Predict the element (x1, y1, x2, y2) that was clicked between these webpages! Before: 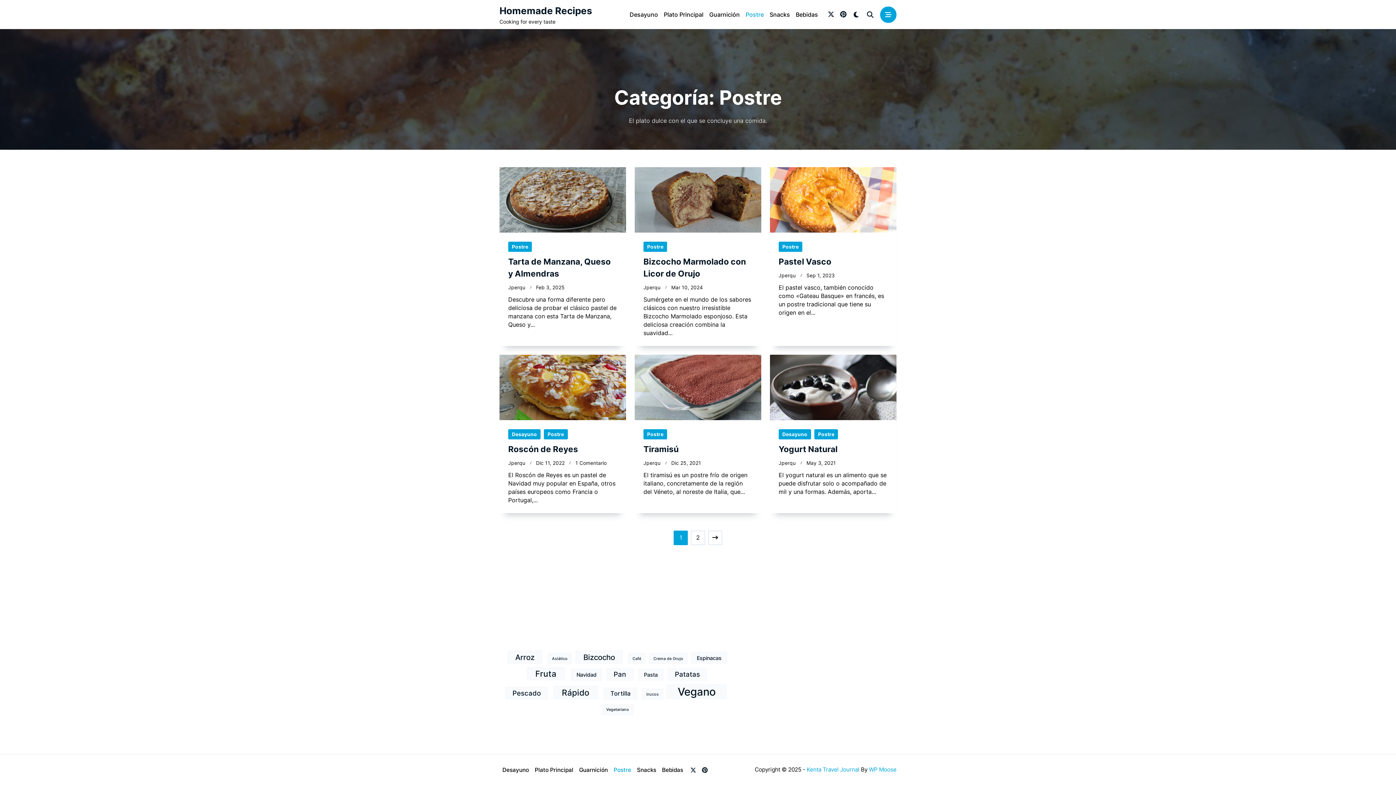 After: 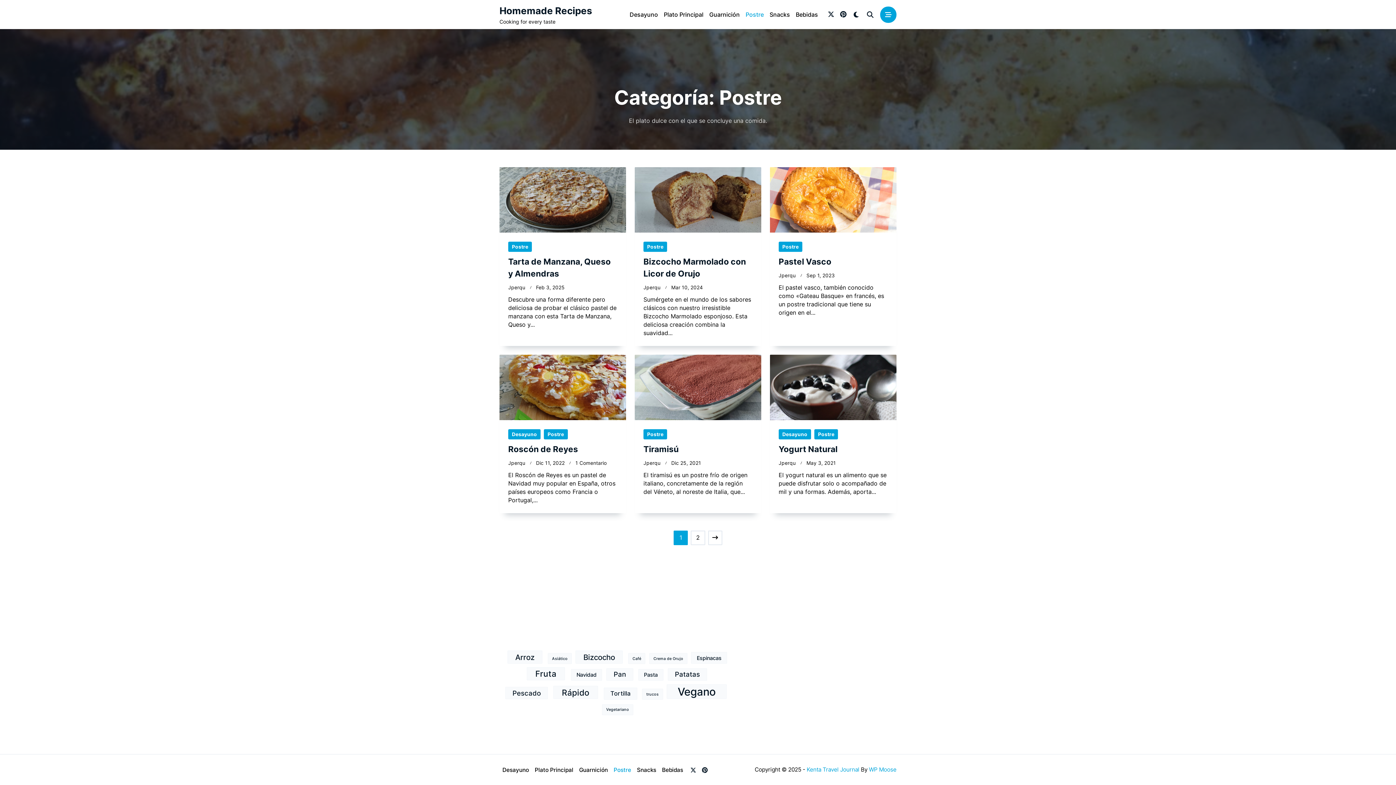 Action: bbox: (610, 763, 634, 776) label: Postre